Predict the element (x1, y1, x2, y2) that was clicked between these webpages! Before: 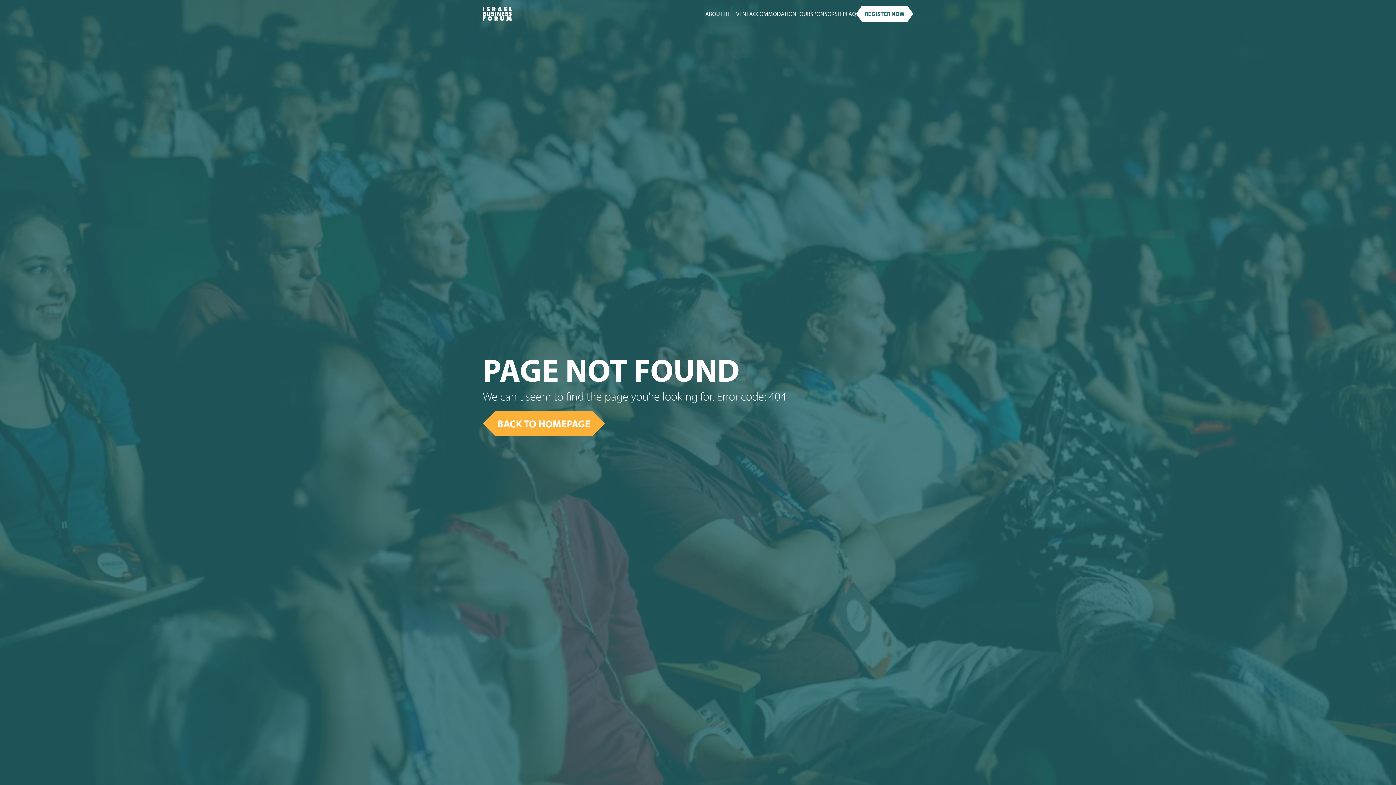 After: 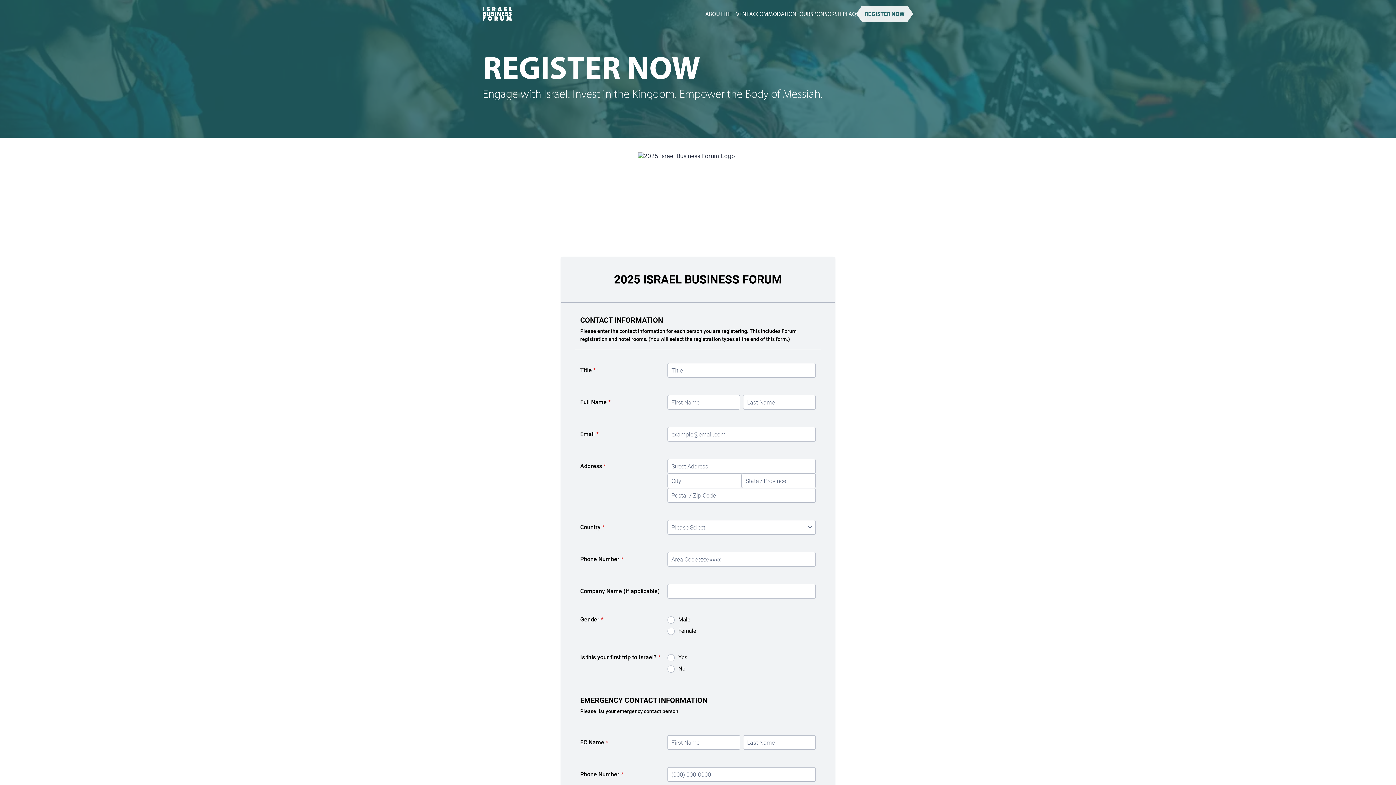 Action: label: REGISTER NOW bbox: (856, 5, 913, 21)